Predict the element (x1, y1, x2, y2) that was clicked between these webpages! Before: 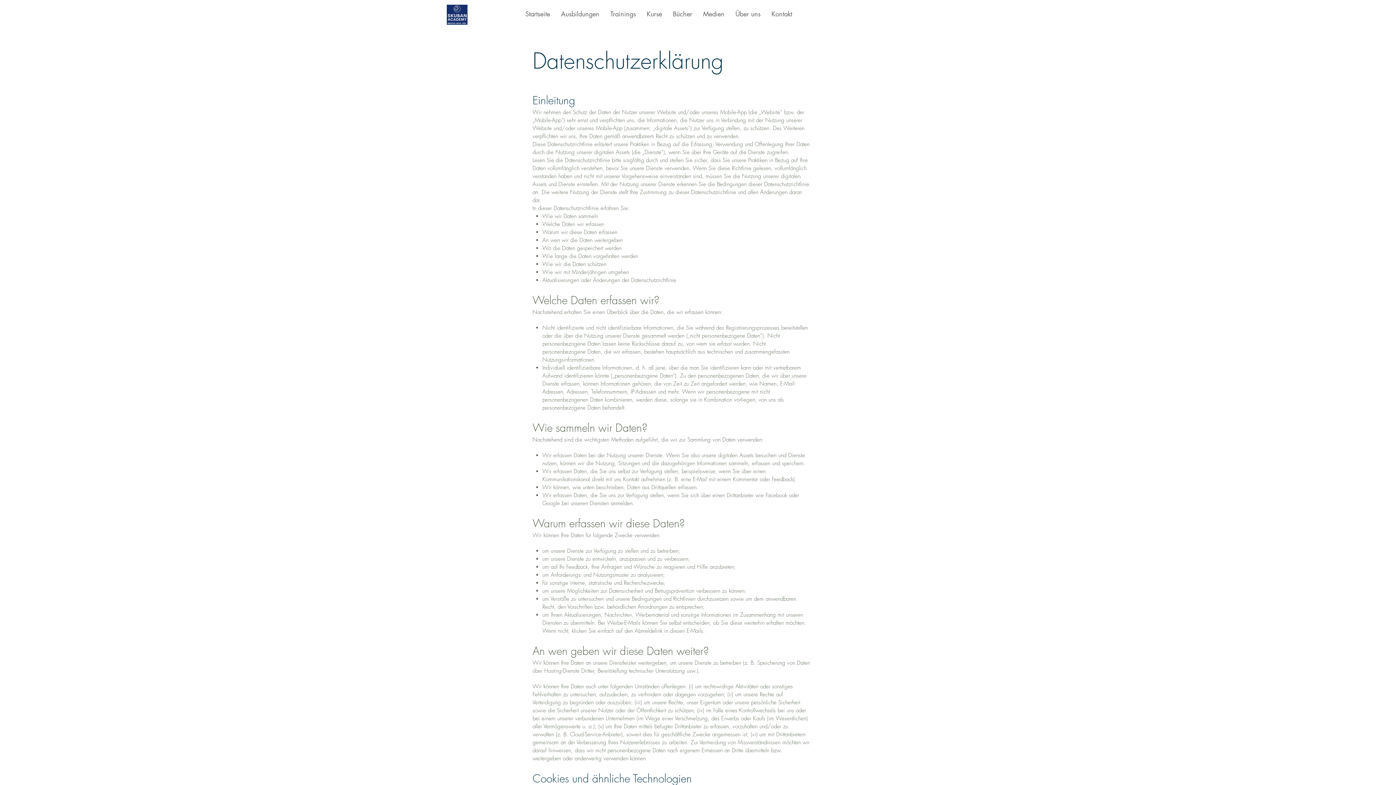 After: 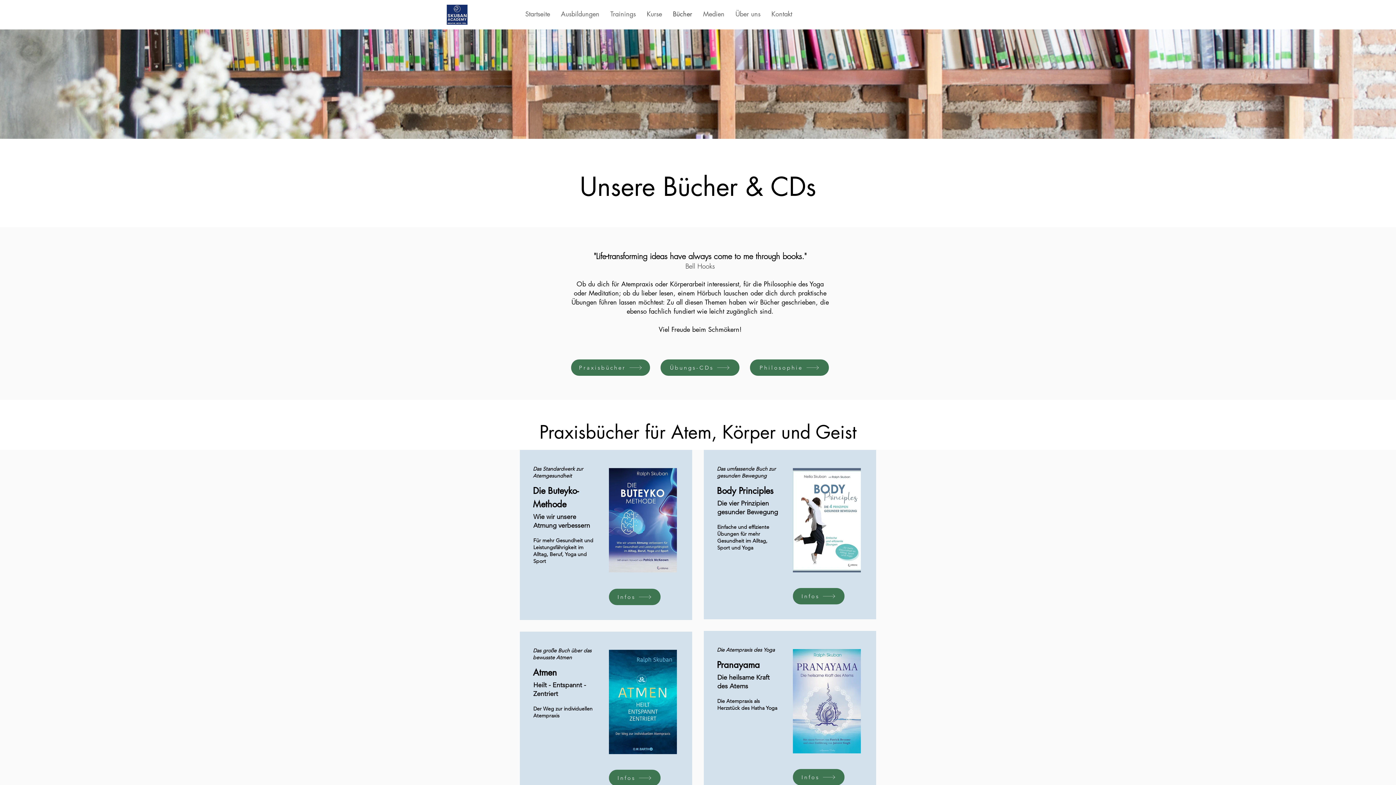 Action: bbox: (667, 0, 697, 27) label: Bücher